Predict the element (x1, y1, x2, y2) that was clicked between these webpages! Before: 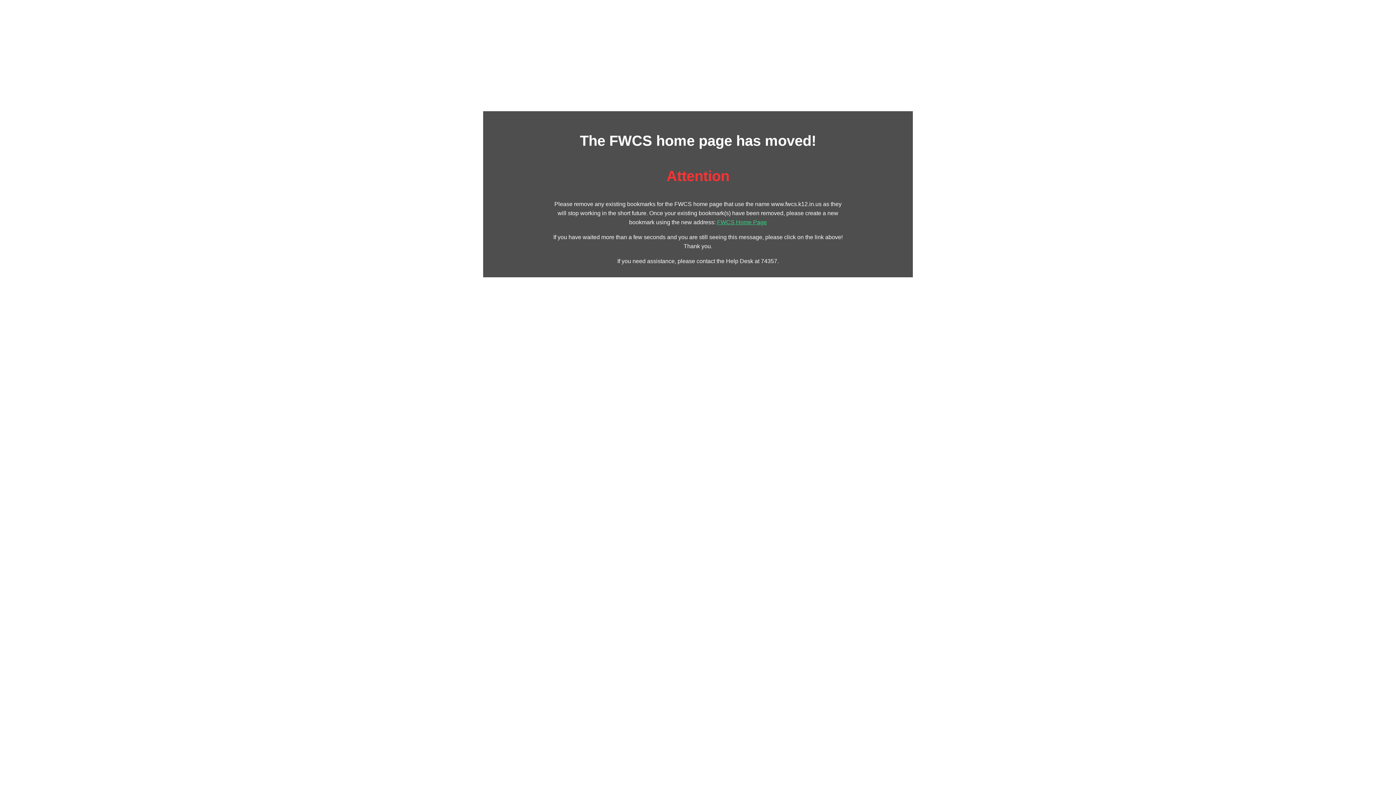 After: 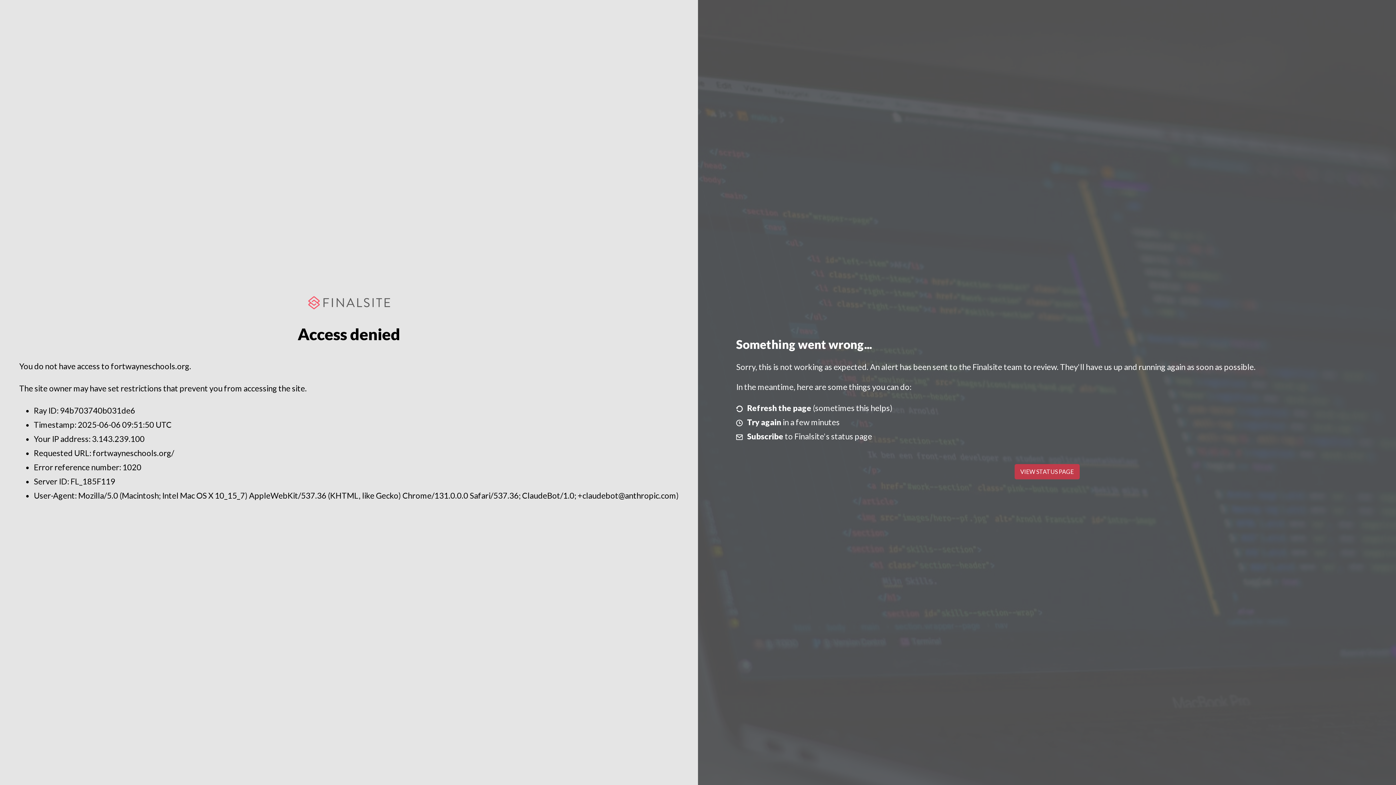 Action: bbox: (717, 219, 767, 225) label: FWCS Home Page